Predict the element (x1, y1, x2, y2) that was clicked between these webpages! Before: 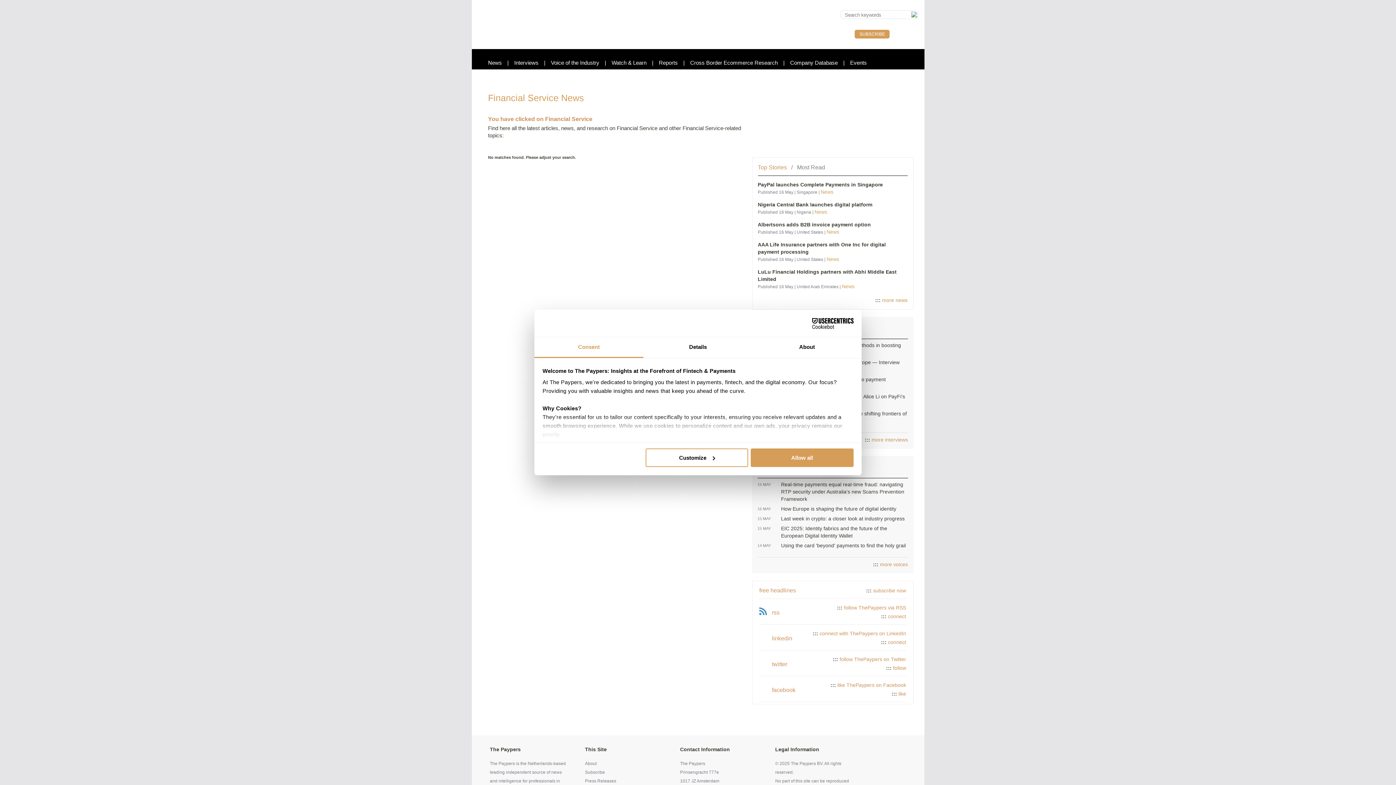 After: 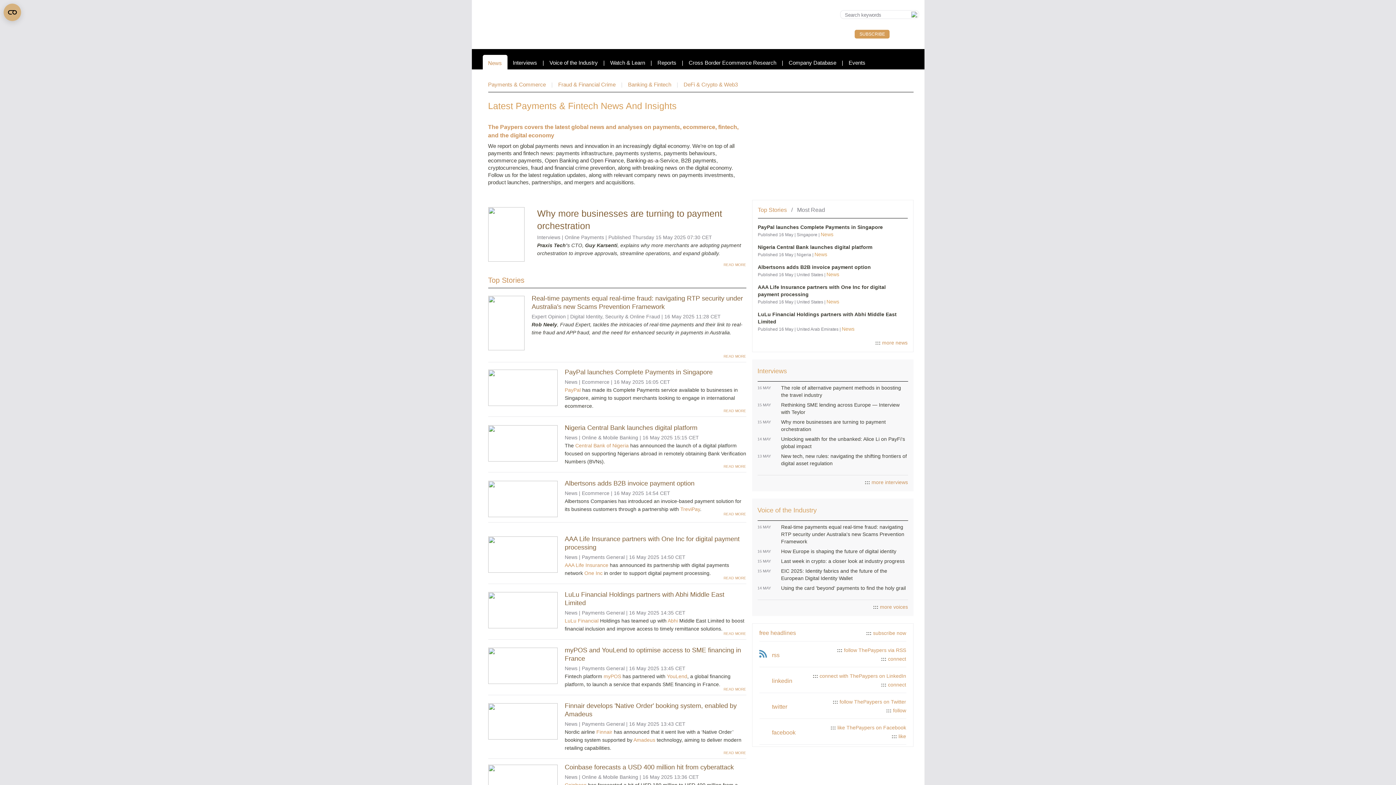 Action: bbox: (842, 283, 854, 289) label: News